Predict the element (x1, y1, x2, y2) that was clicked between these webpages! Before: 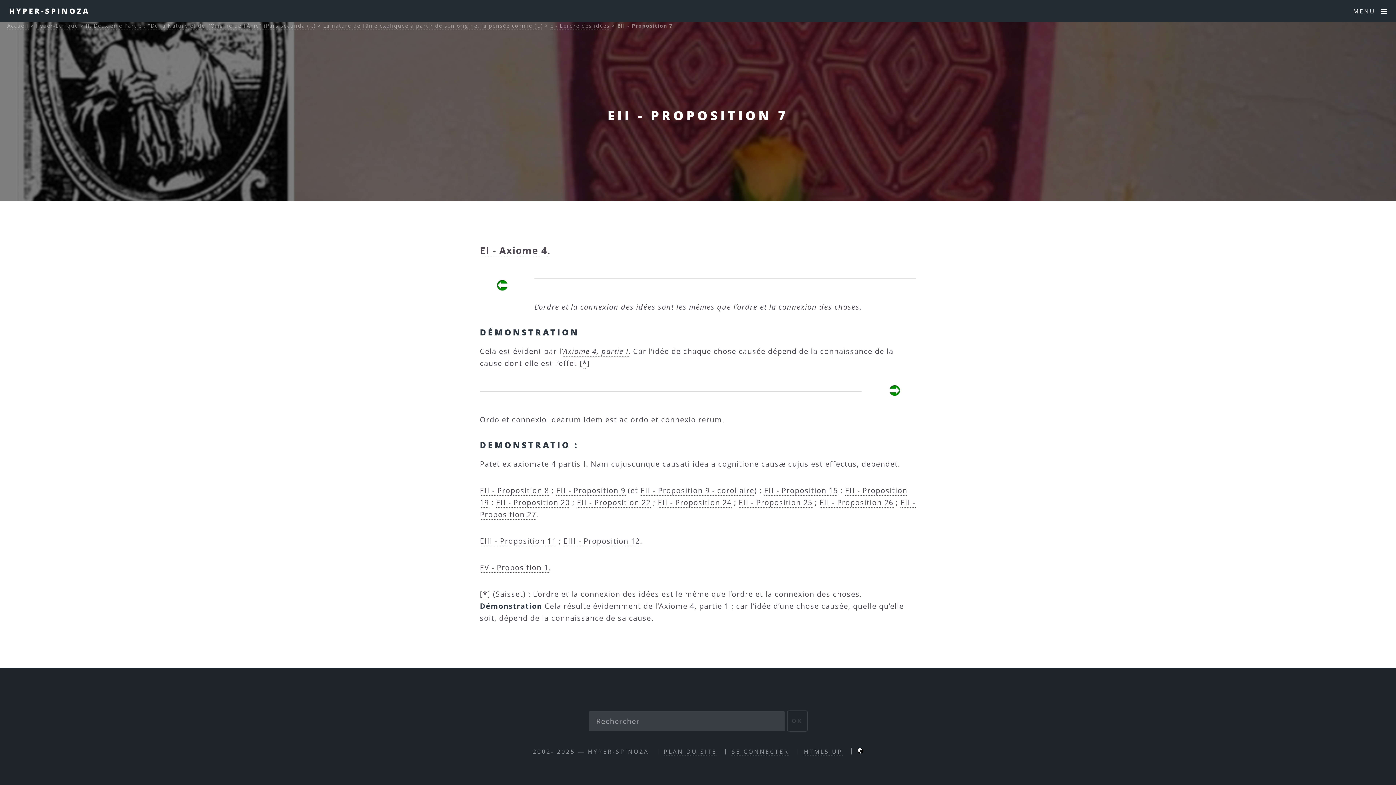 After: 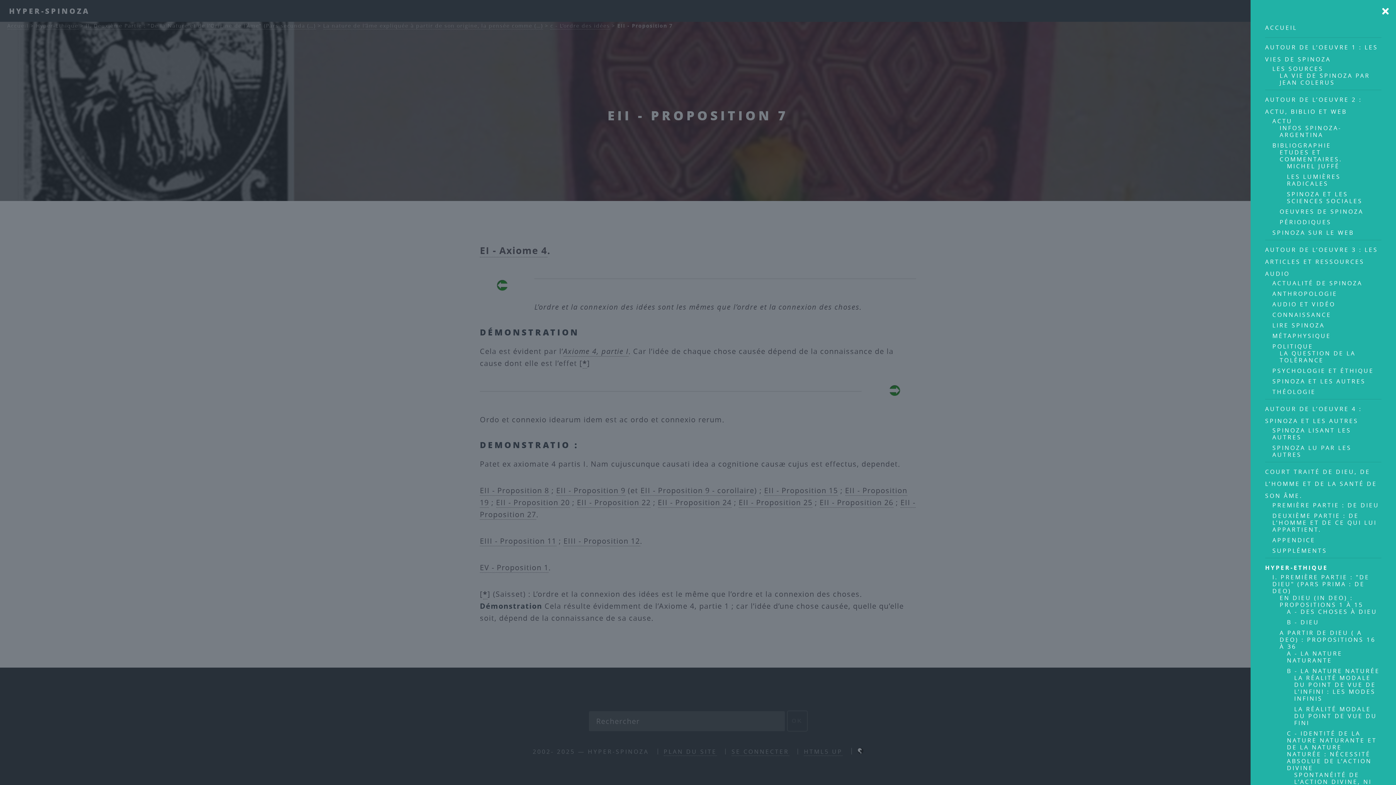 Action: bbox: (1344, 0, 1396, 22) label: MENU 